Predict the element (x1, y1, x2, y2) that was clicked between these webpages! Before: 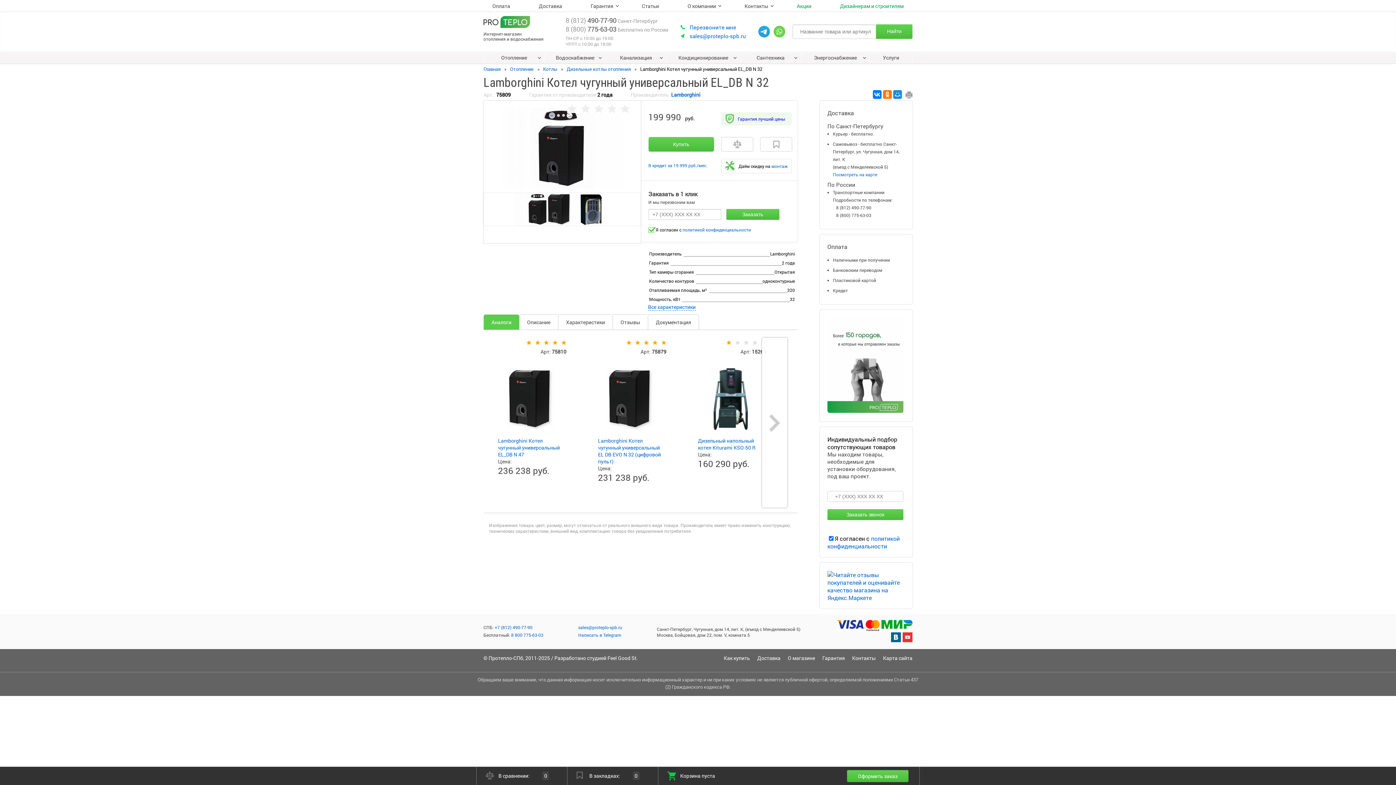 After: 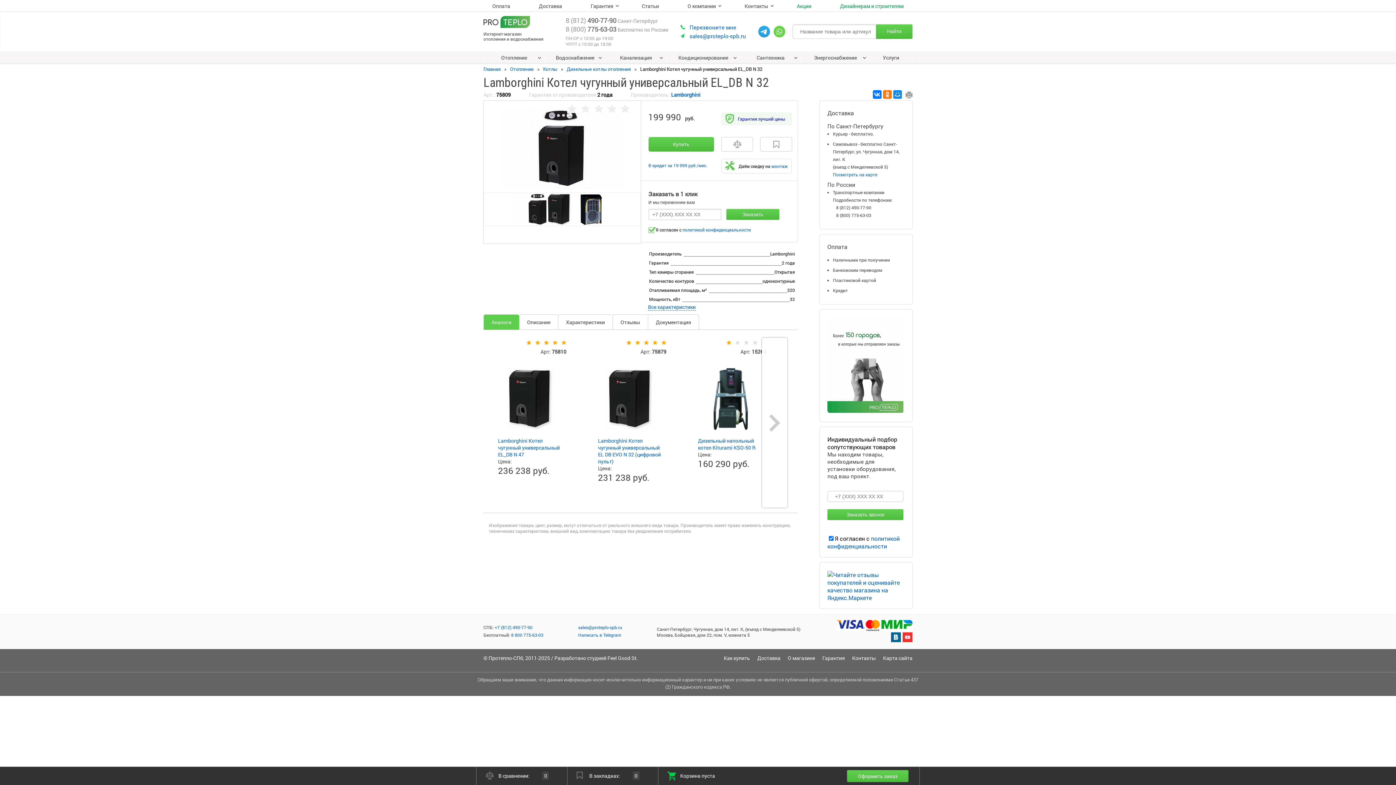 Action: bbox: (513, 193, 562, 225)